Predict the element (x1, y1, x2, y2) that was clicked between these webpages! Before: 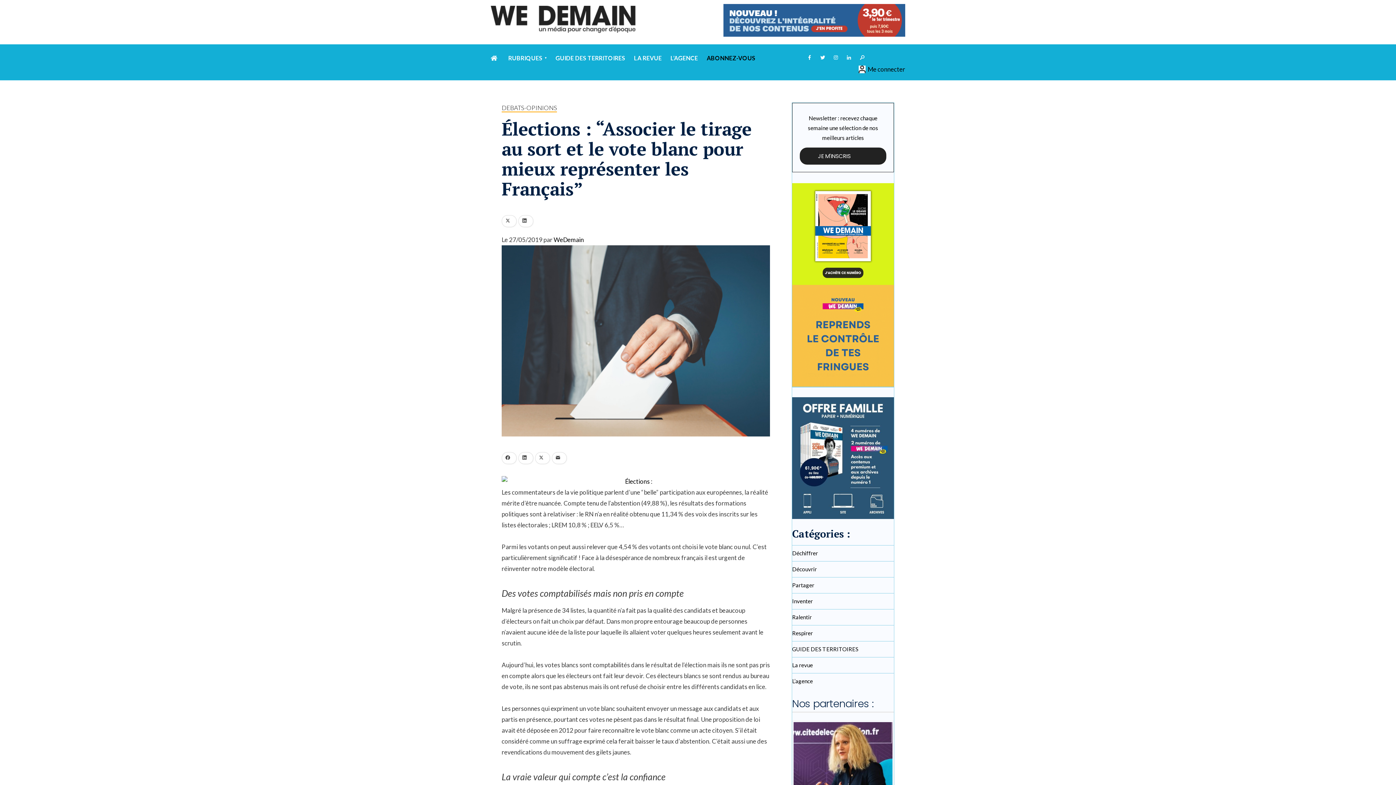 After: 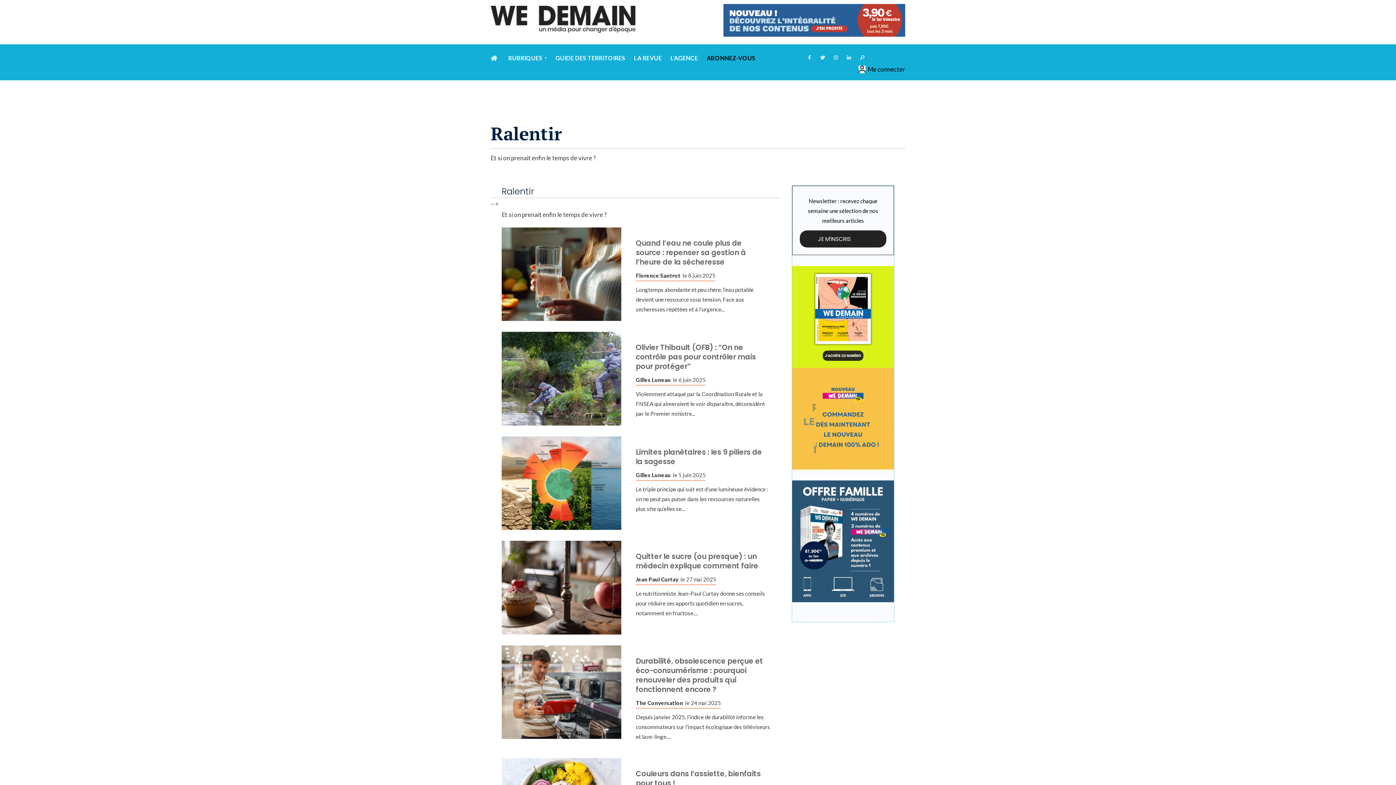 Action: bbox: (792, 614, 812, 620) label: Ralentir